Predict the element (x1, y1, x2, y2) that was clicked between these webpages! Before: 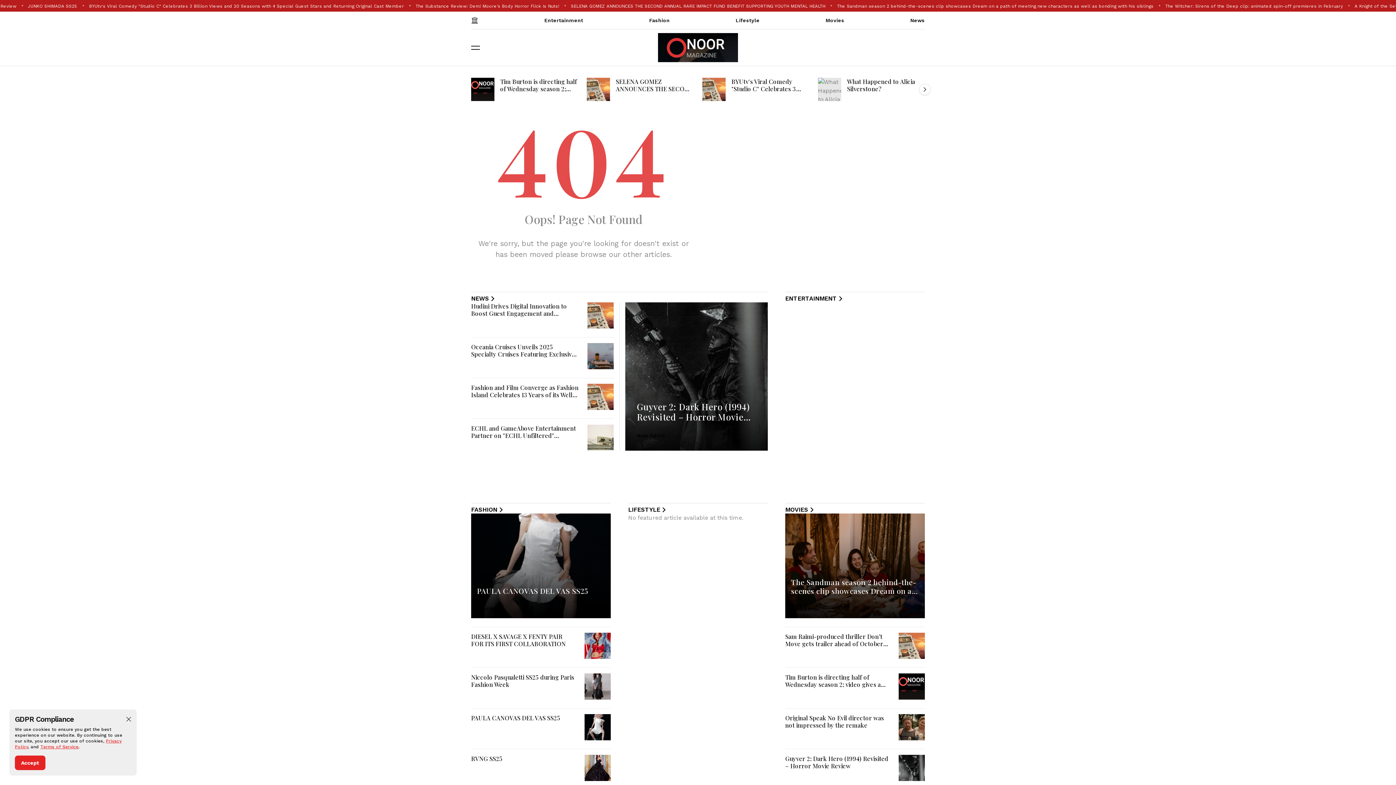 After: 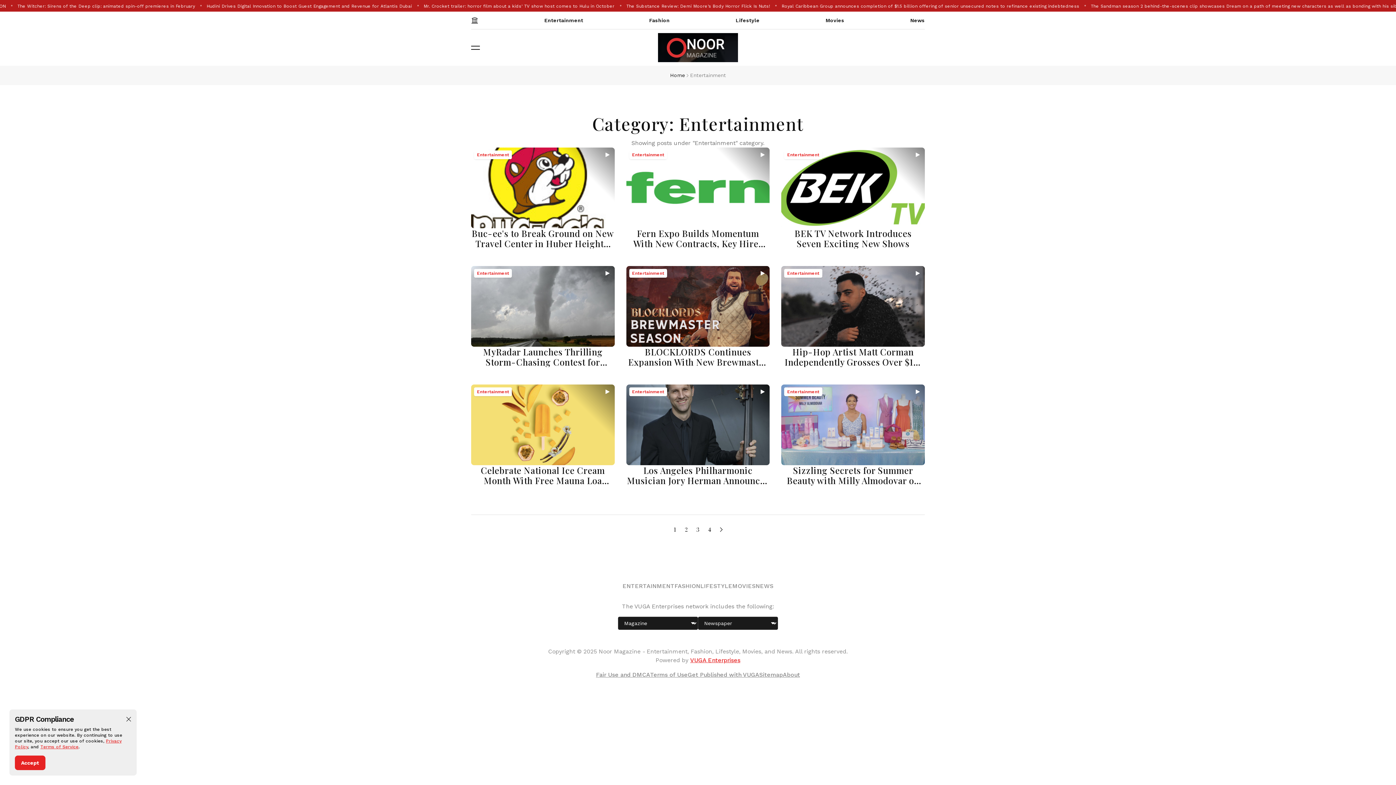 Action: bbox: (544, 11, 583, 29) label: Entertainment